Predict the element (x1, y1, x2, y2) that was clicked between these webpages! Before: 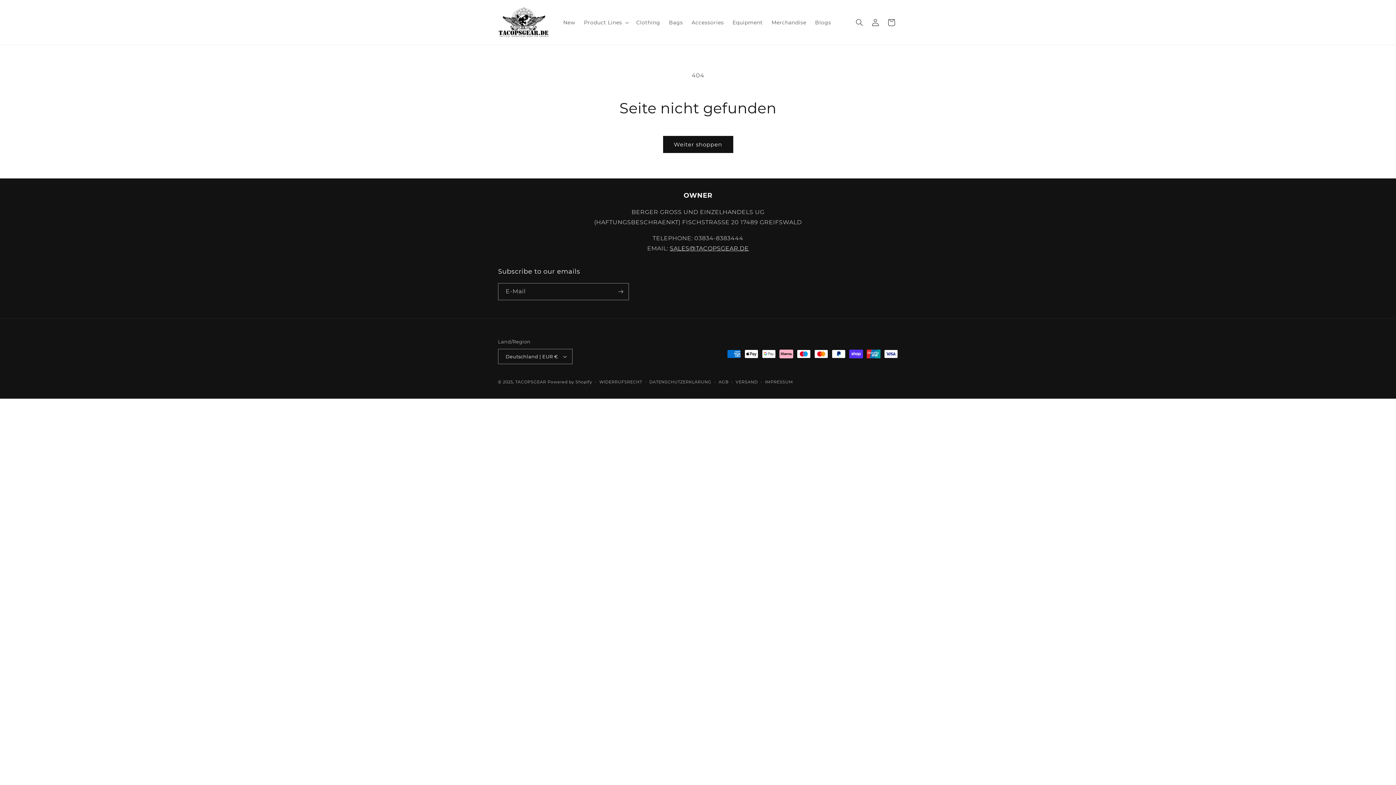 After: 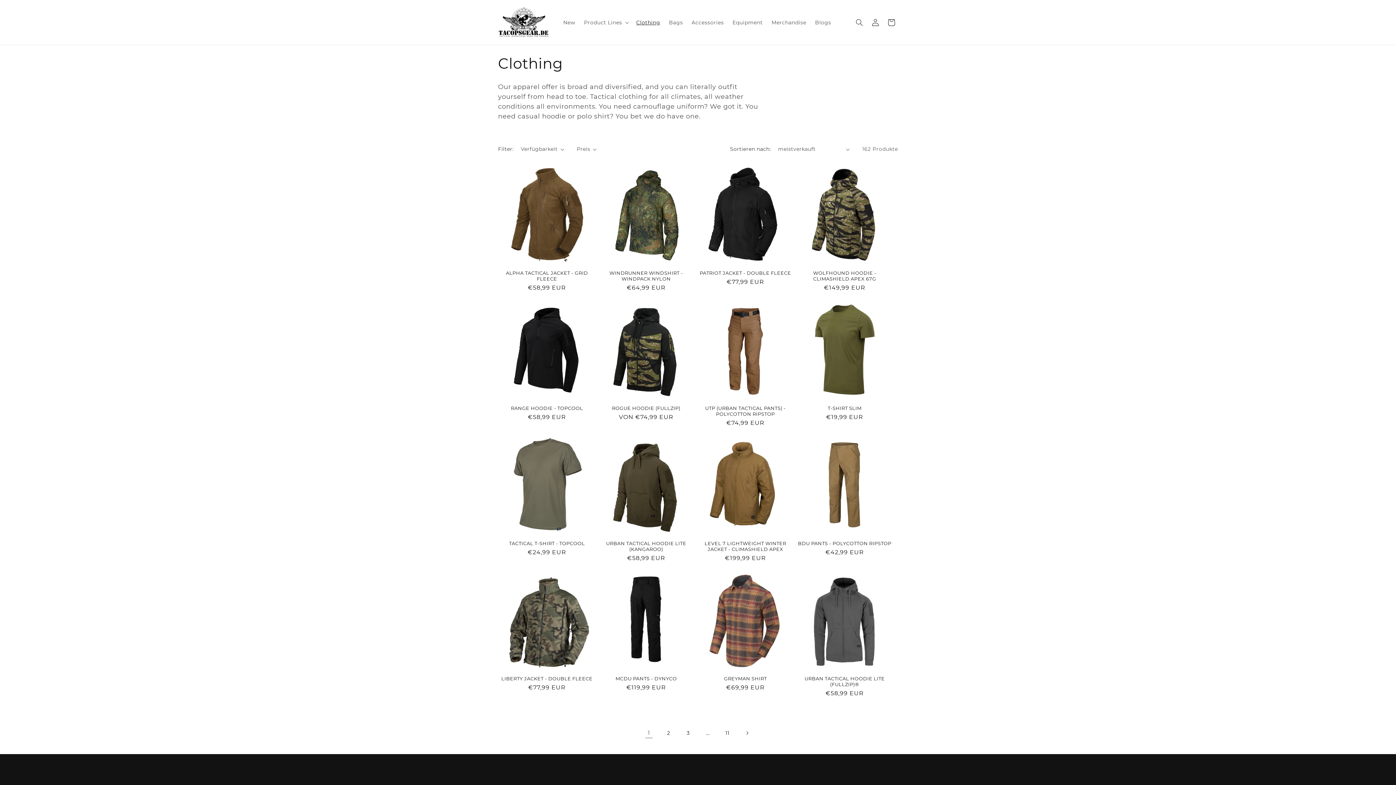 Action: bbox: (632, 14, 664, 30) label: Clothing